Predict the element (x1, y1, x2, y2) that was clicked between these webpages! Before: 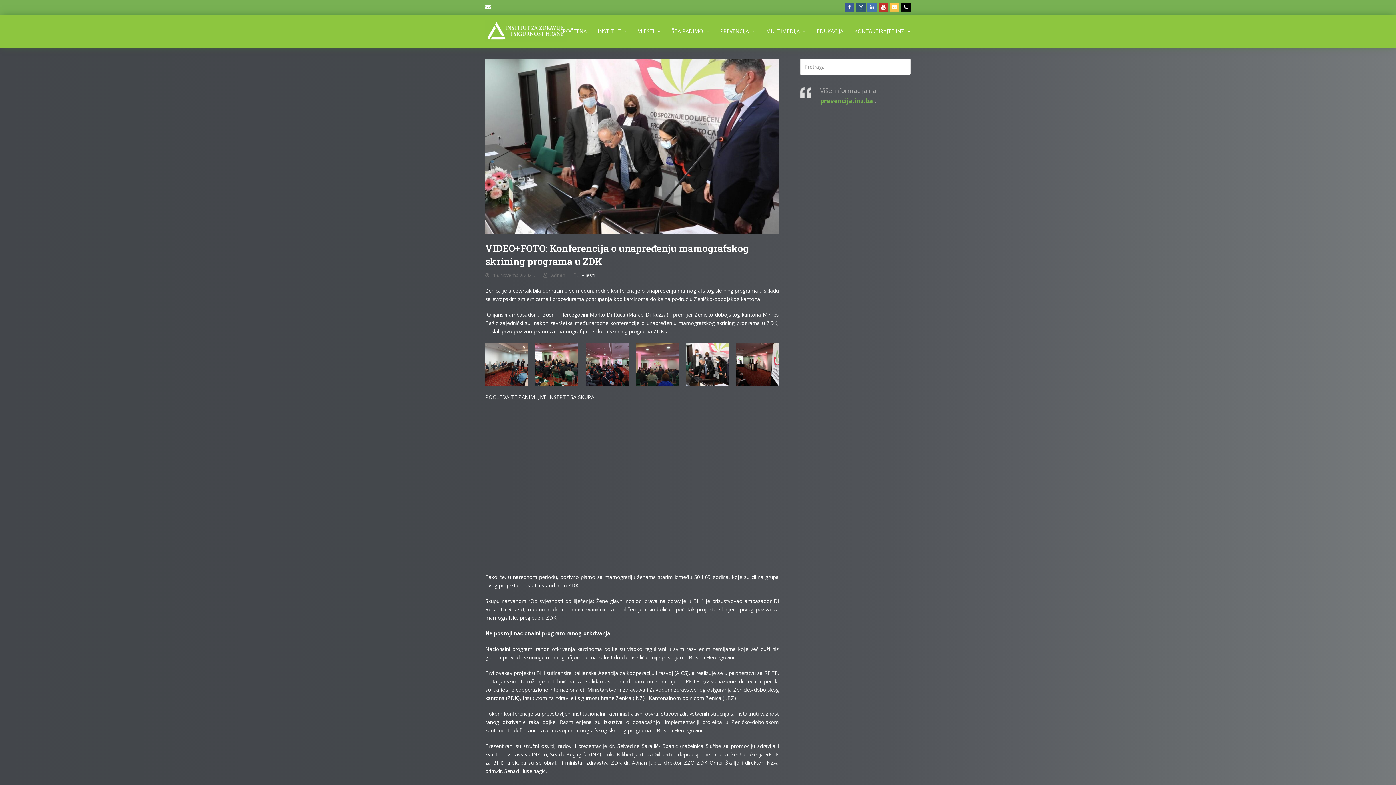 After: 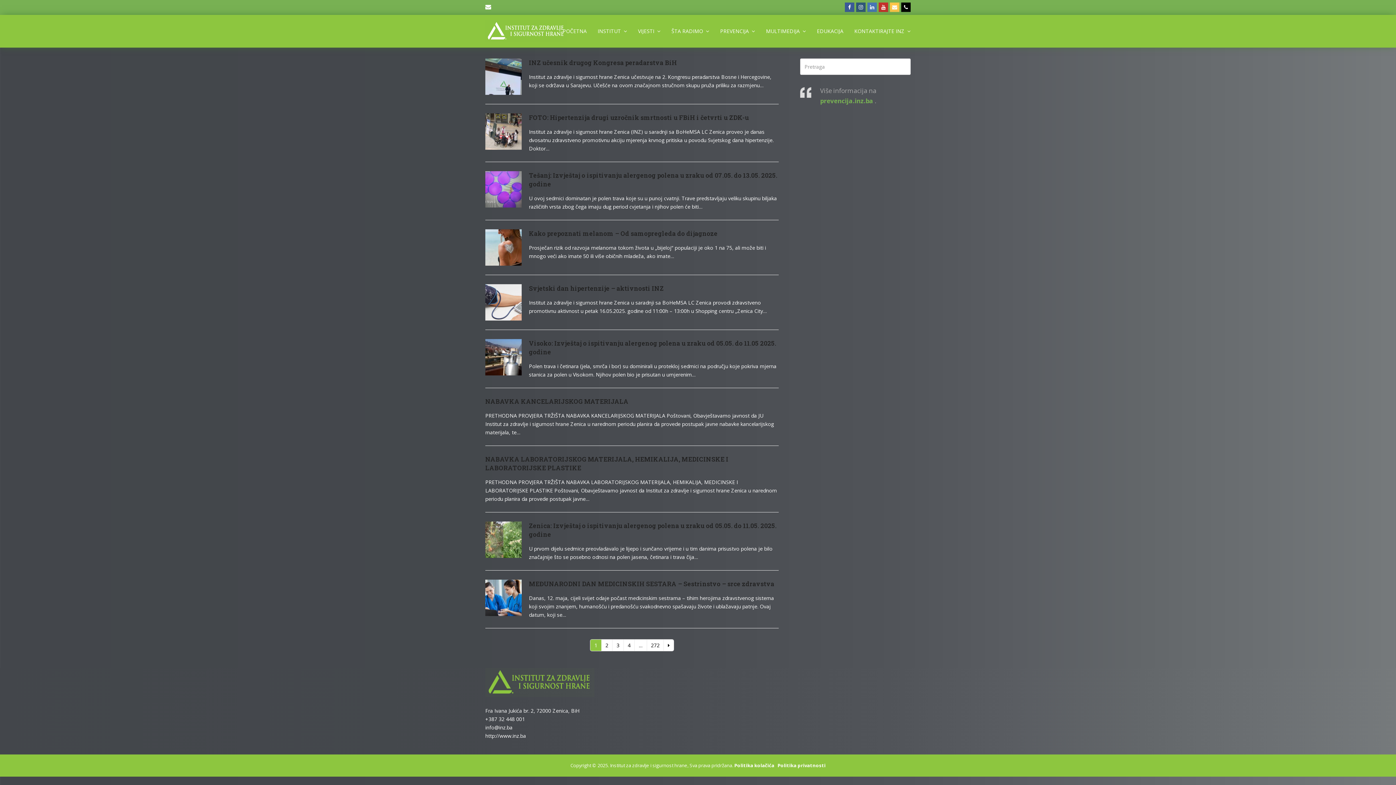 Action: bbox: (901, 63, 905, 70) label: Submit